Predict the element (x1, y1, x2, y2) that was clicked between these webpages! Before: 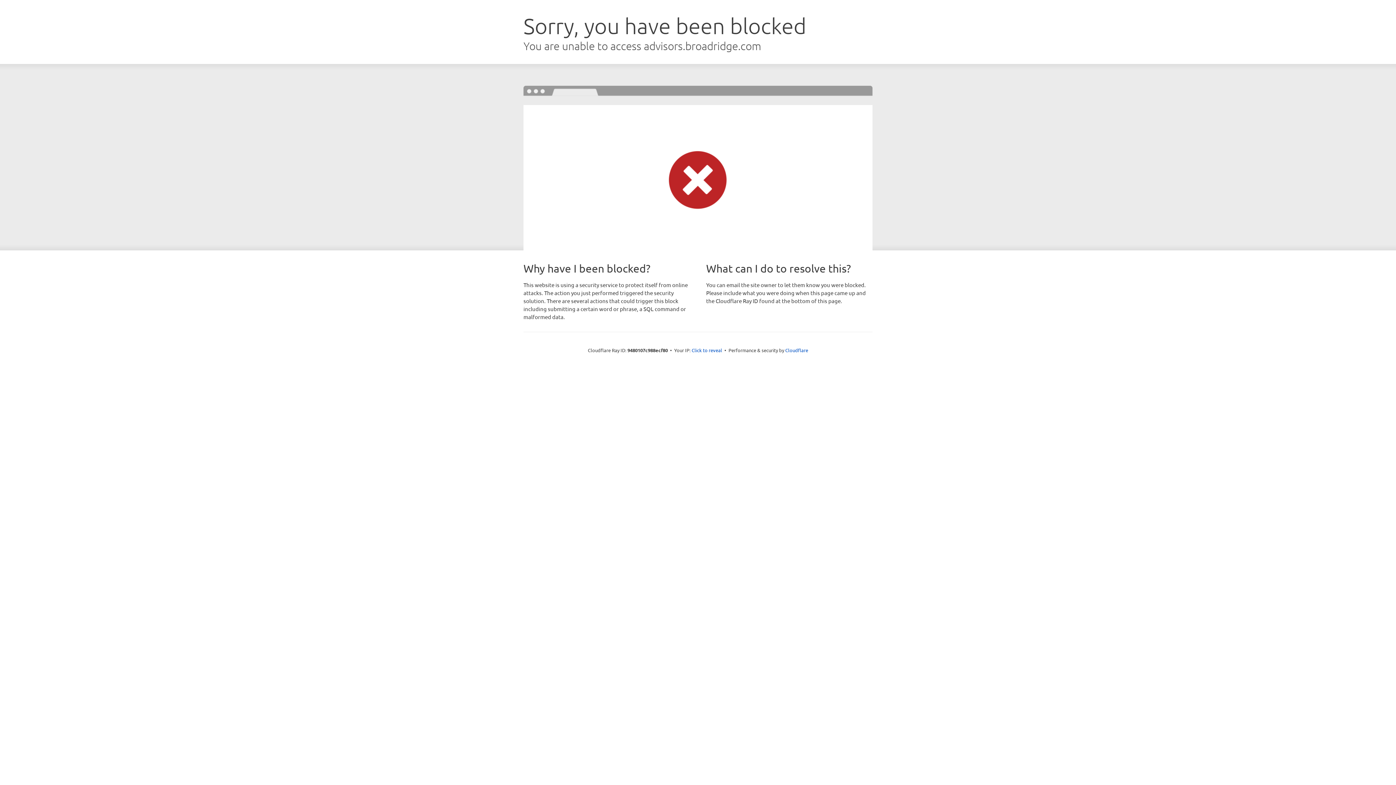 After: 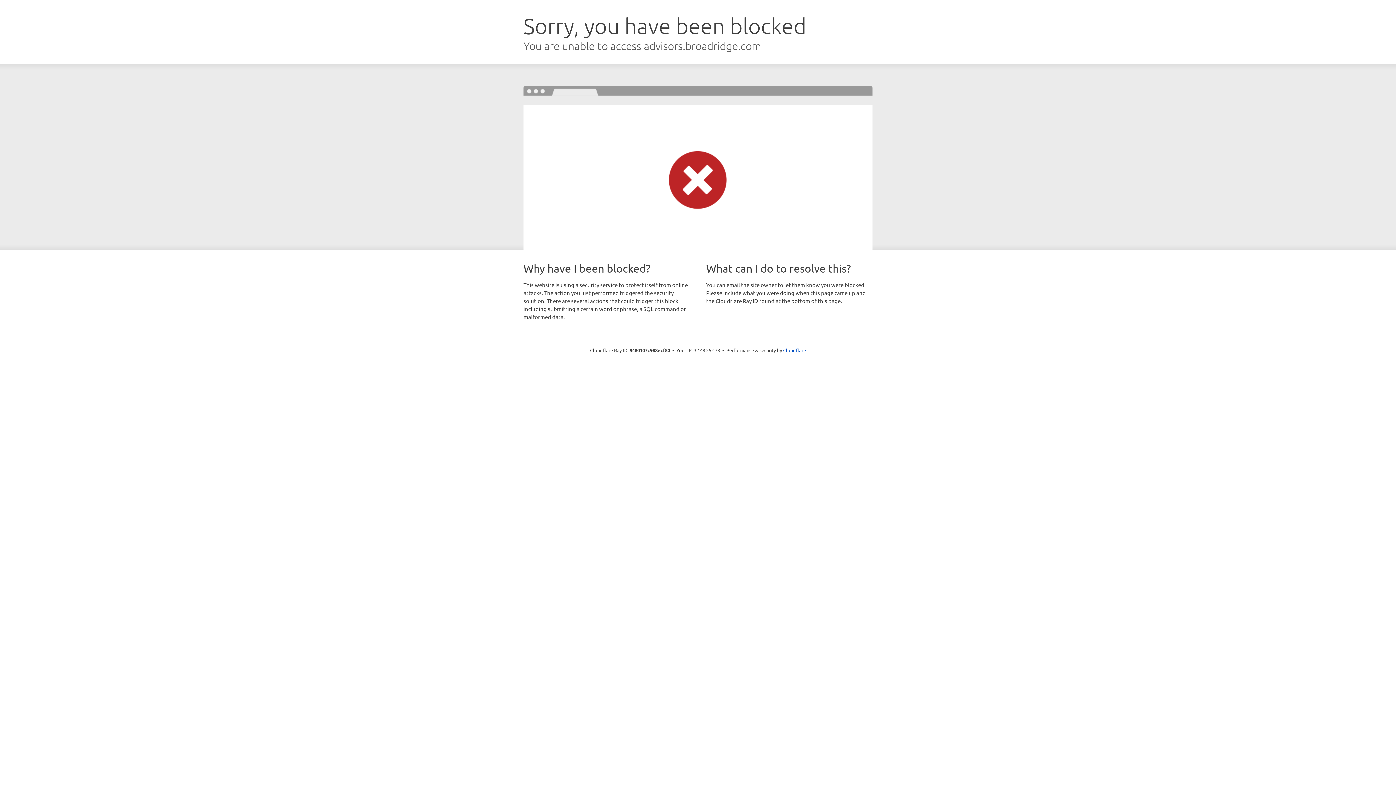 Action: bbox: (691, 346, 722, 353) label: Click to reveal